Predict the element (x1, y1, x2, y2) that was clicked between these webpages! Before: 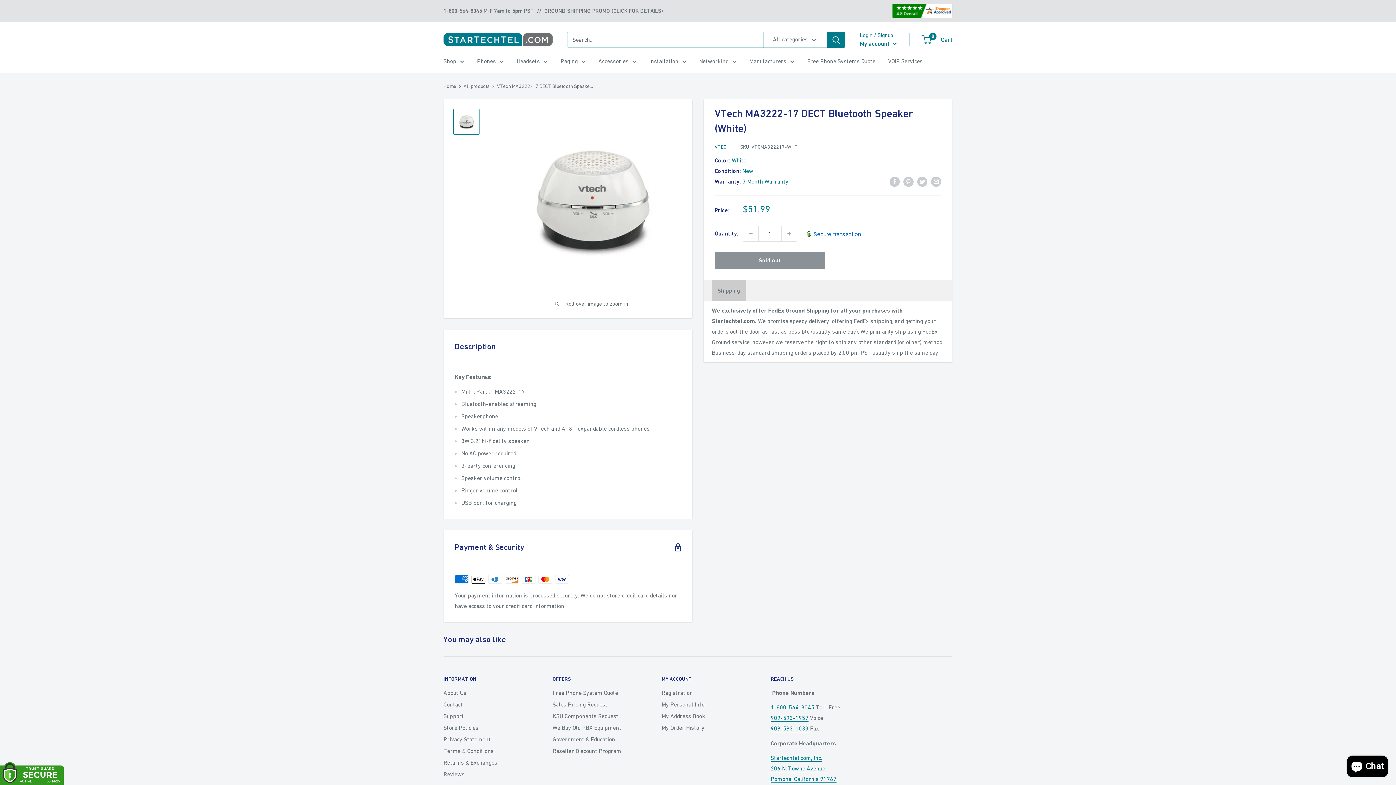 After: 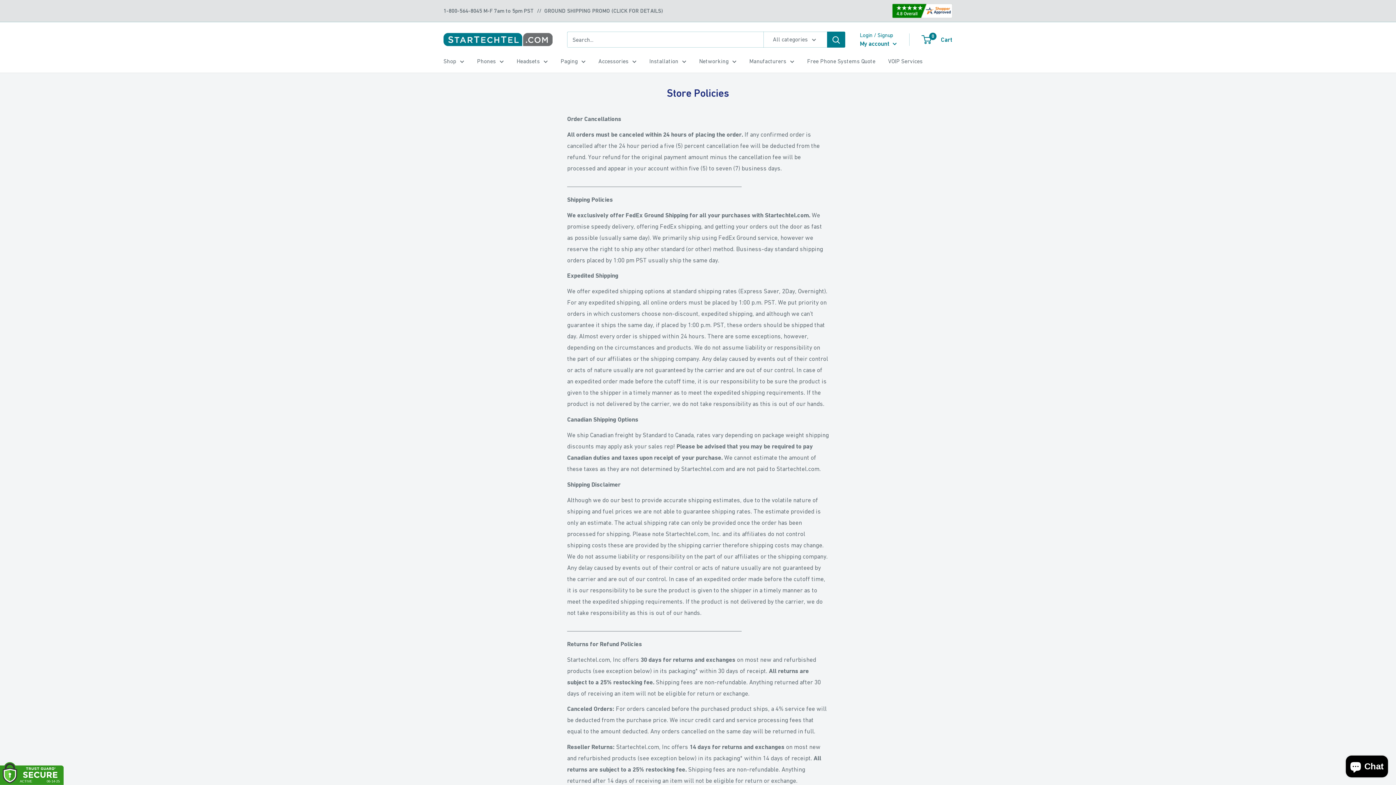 Action: bbox: (443, 722, 527, 733) label: Store Policies